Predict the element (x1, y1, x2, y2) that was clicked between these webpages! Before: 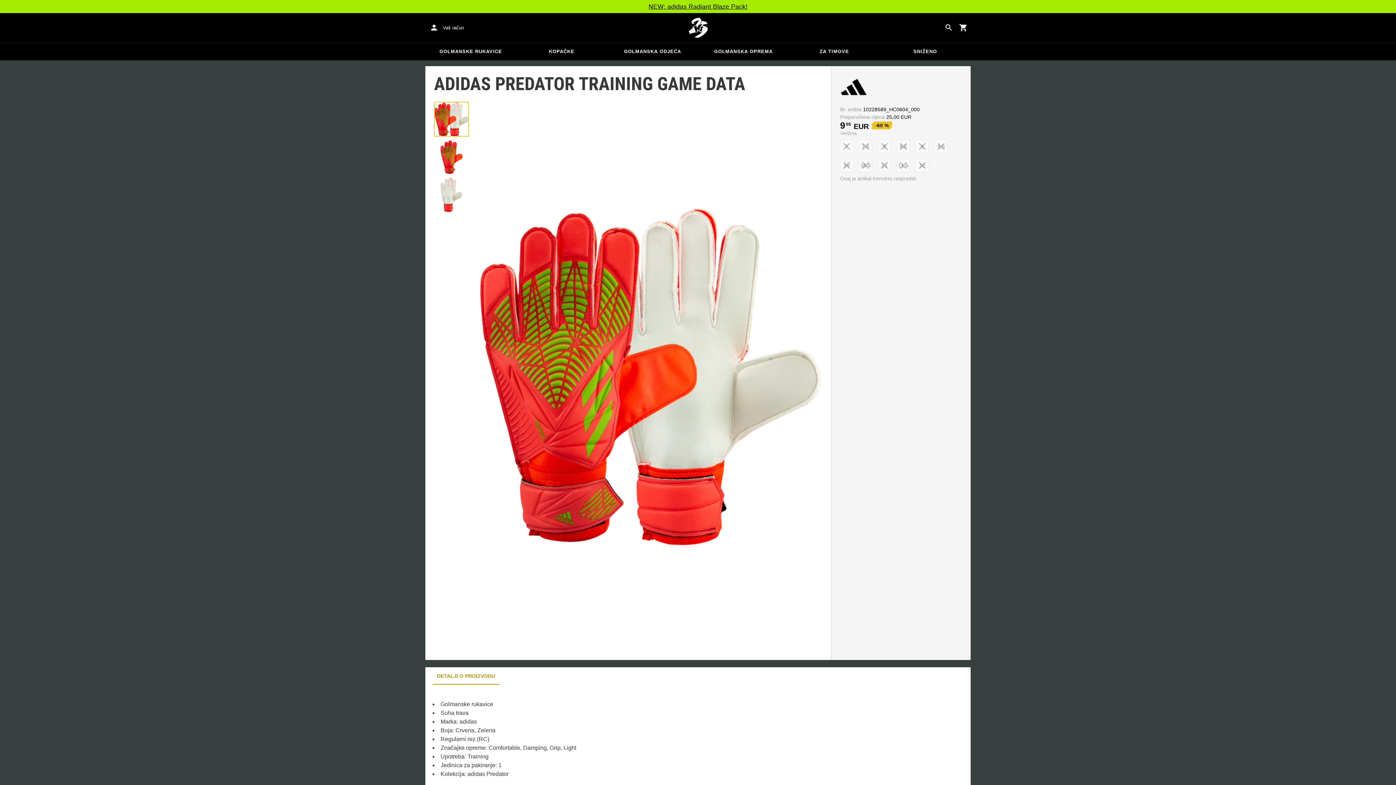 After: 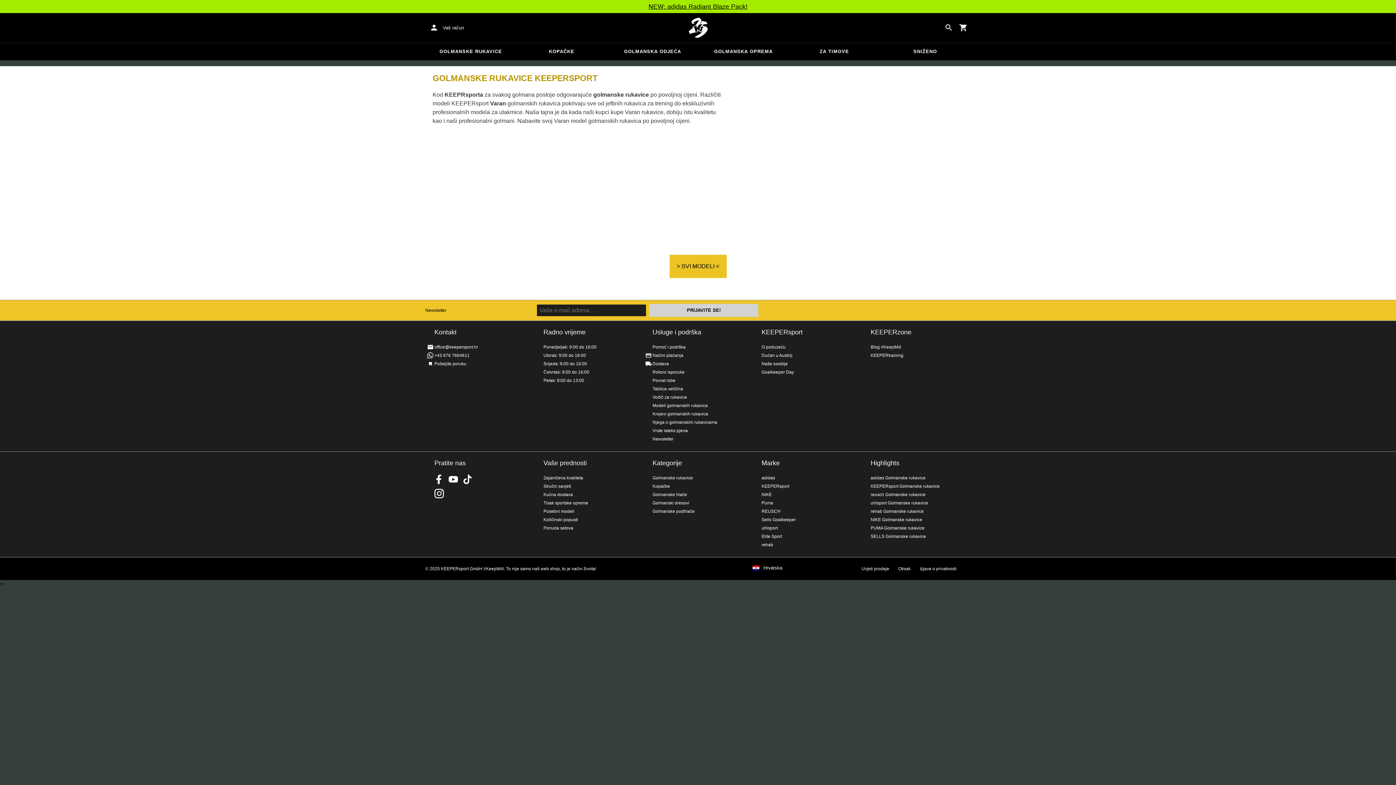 Action: bbox: (870, 625, 940, 630) label: KEEPERsport Golmanske rukavice